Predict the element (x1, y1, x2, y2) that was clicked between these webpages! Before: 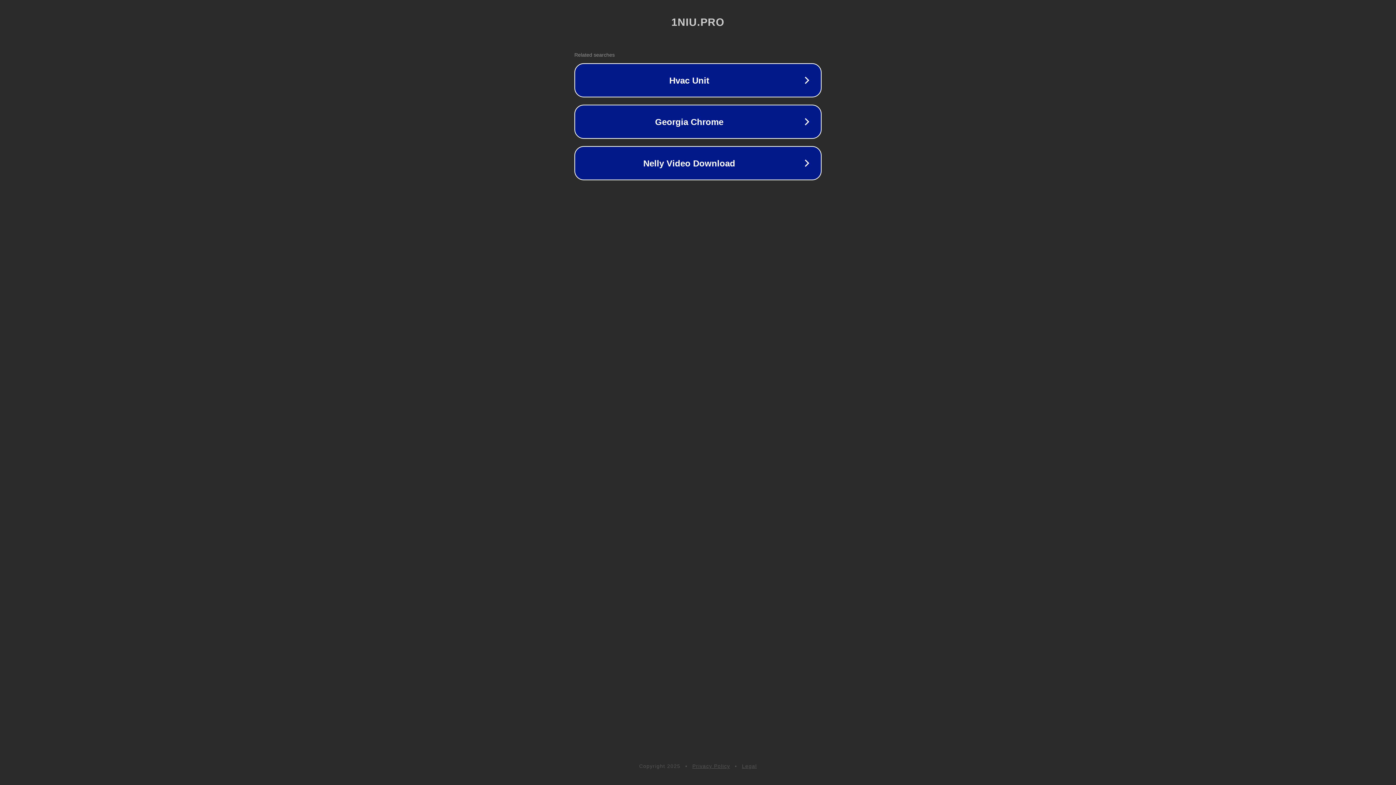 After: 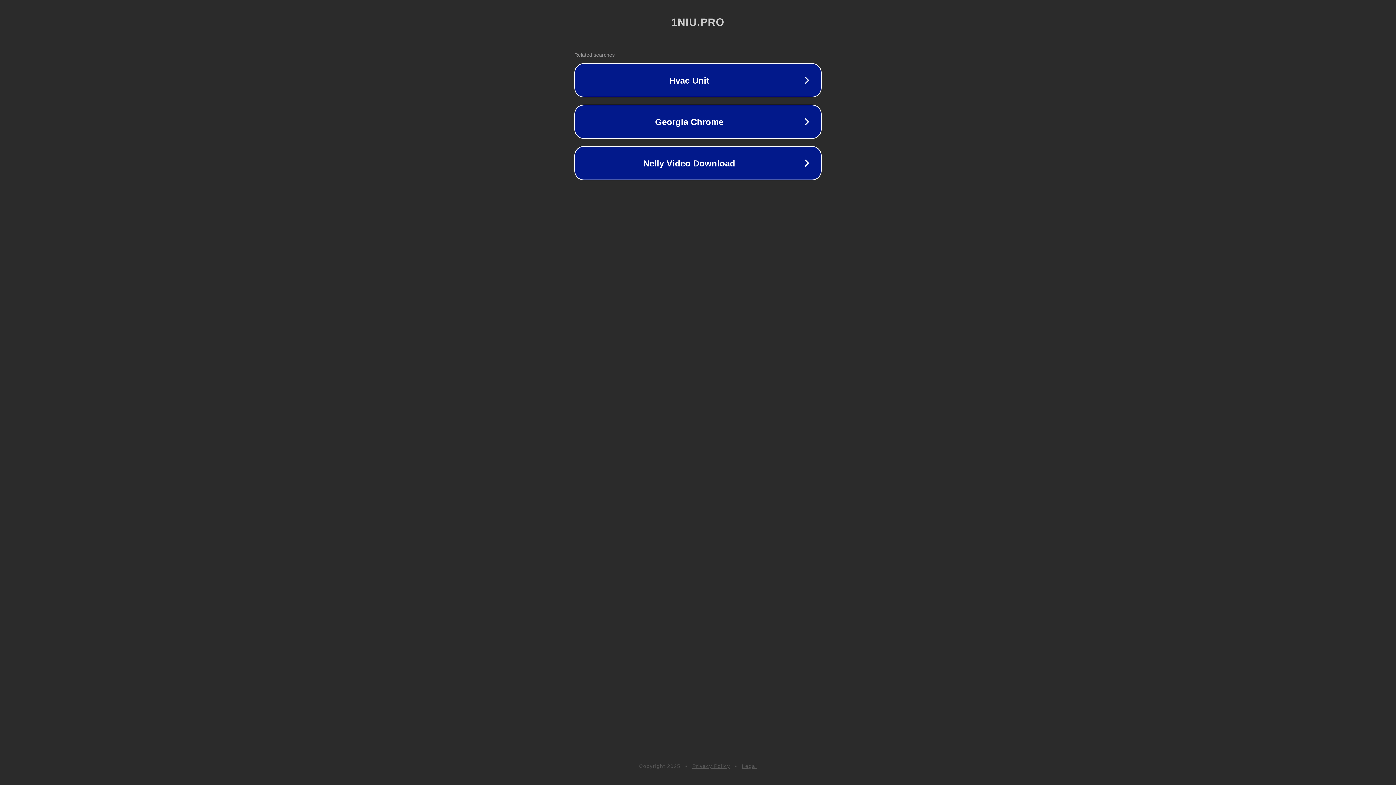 Action: label: Legal bbox: (742, 763, 757, 769)